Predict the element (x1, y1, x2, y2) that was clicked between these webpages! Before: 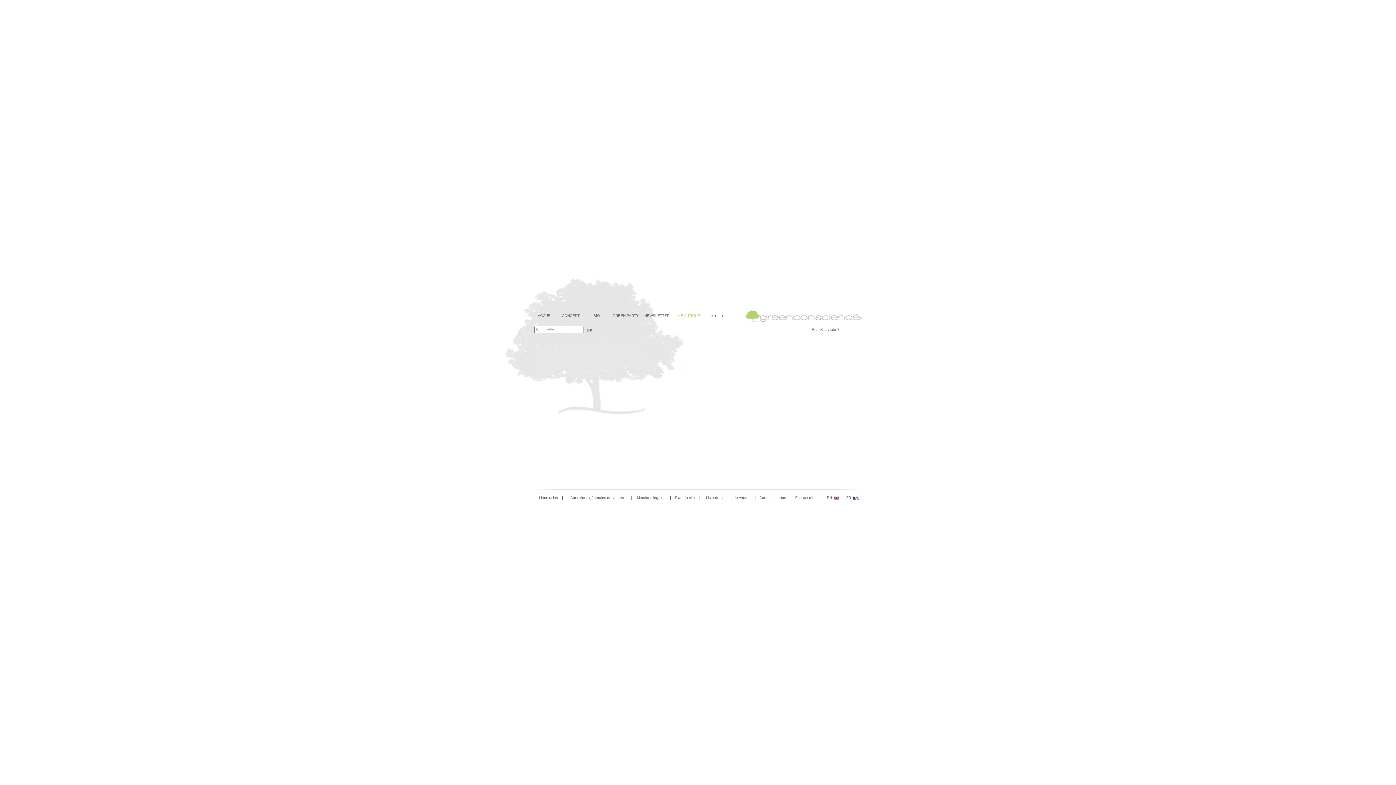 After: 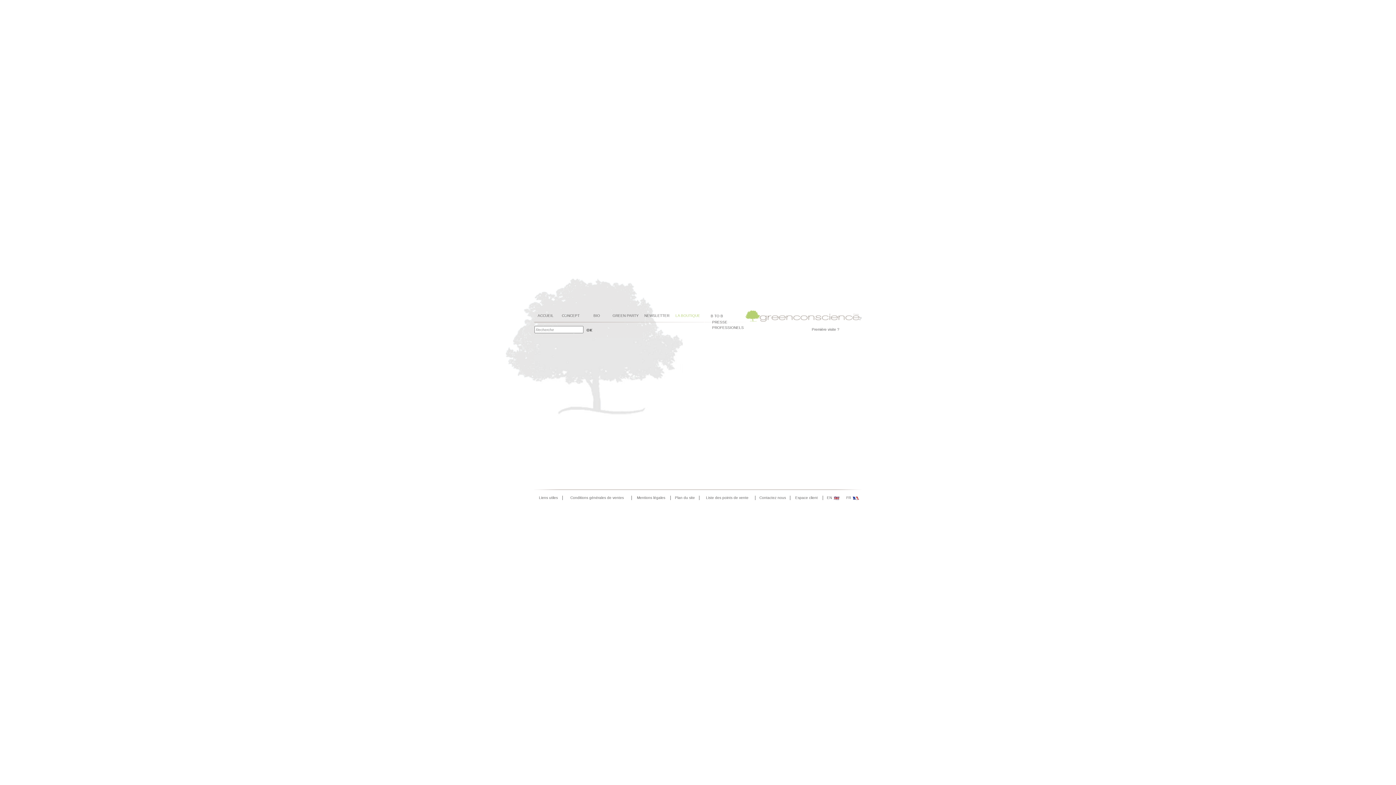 Action: label: B TO B bbox: (710, 314, 723, 318)